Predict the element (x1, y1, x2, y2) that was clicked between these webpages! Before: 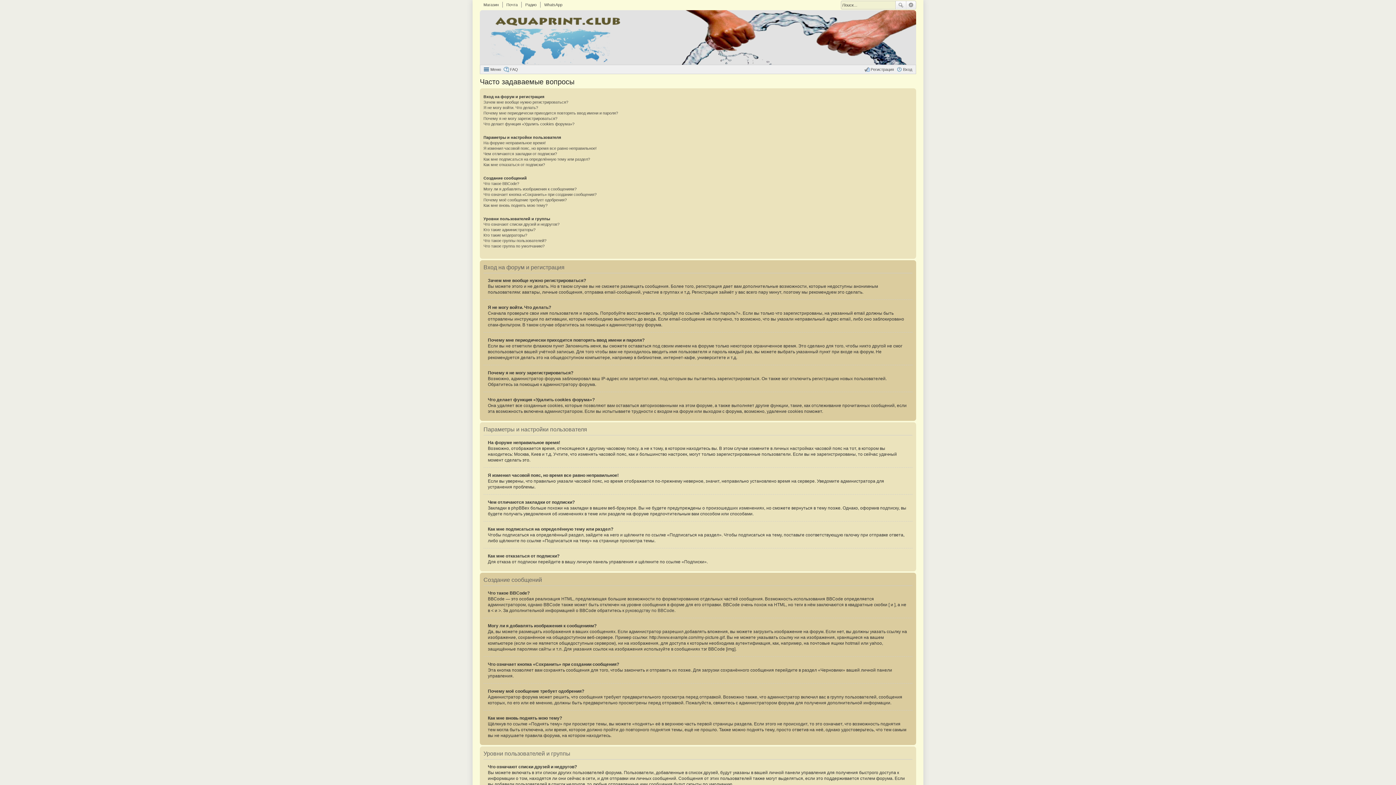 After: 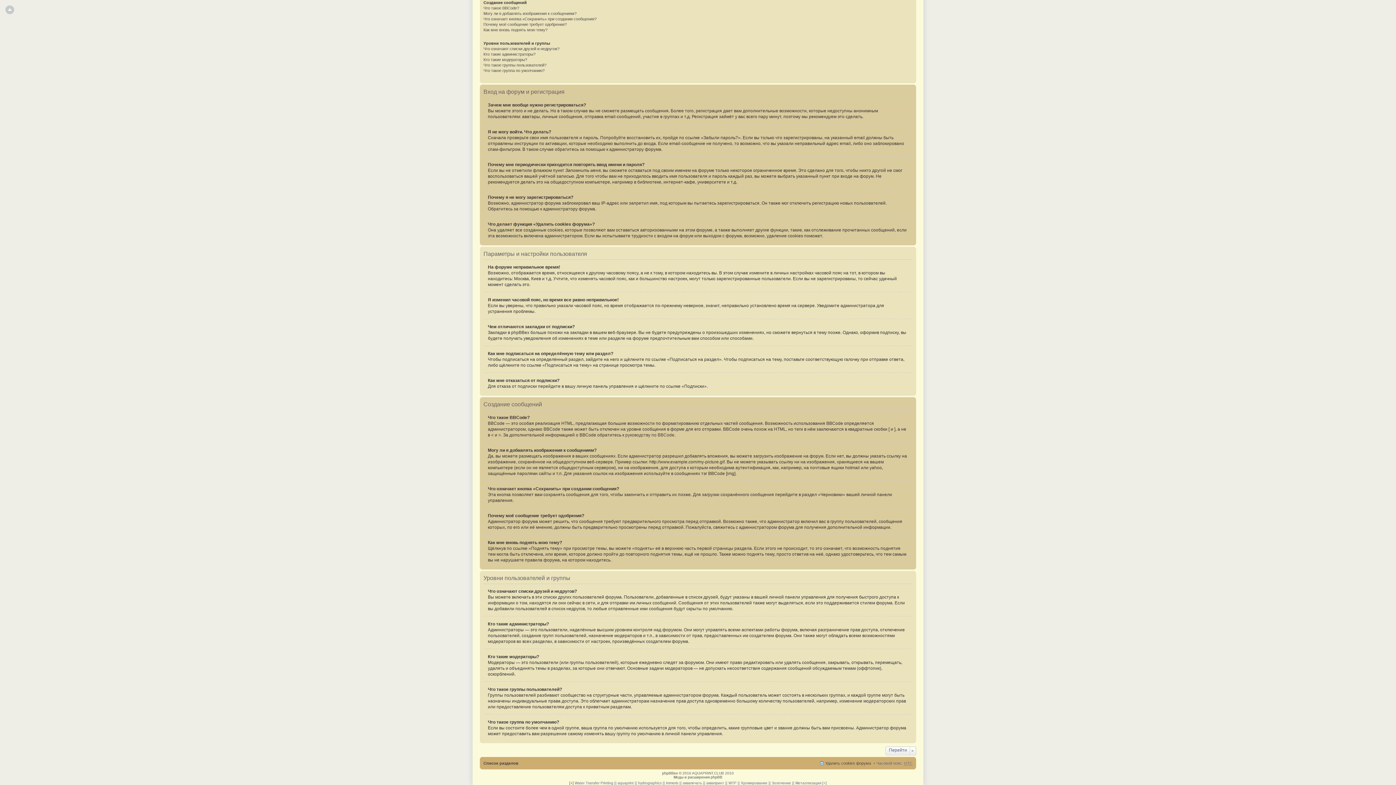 Action: label: Кто такие модераторы? bbox: (483, 233, 527, 237)